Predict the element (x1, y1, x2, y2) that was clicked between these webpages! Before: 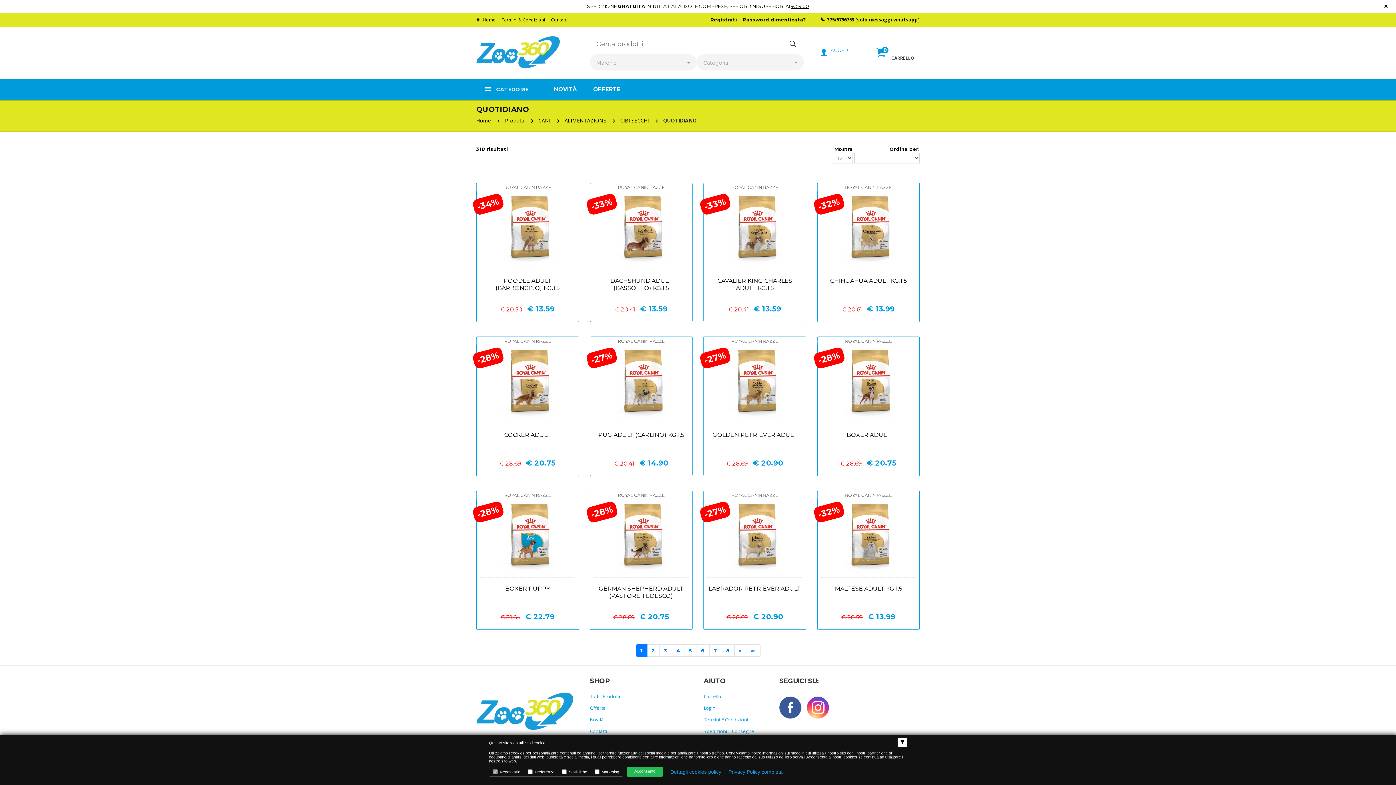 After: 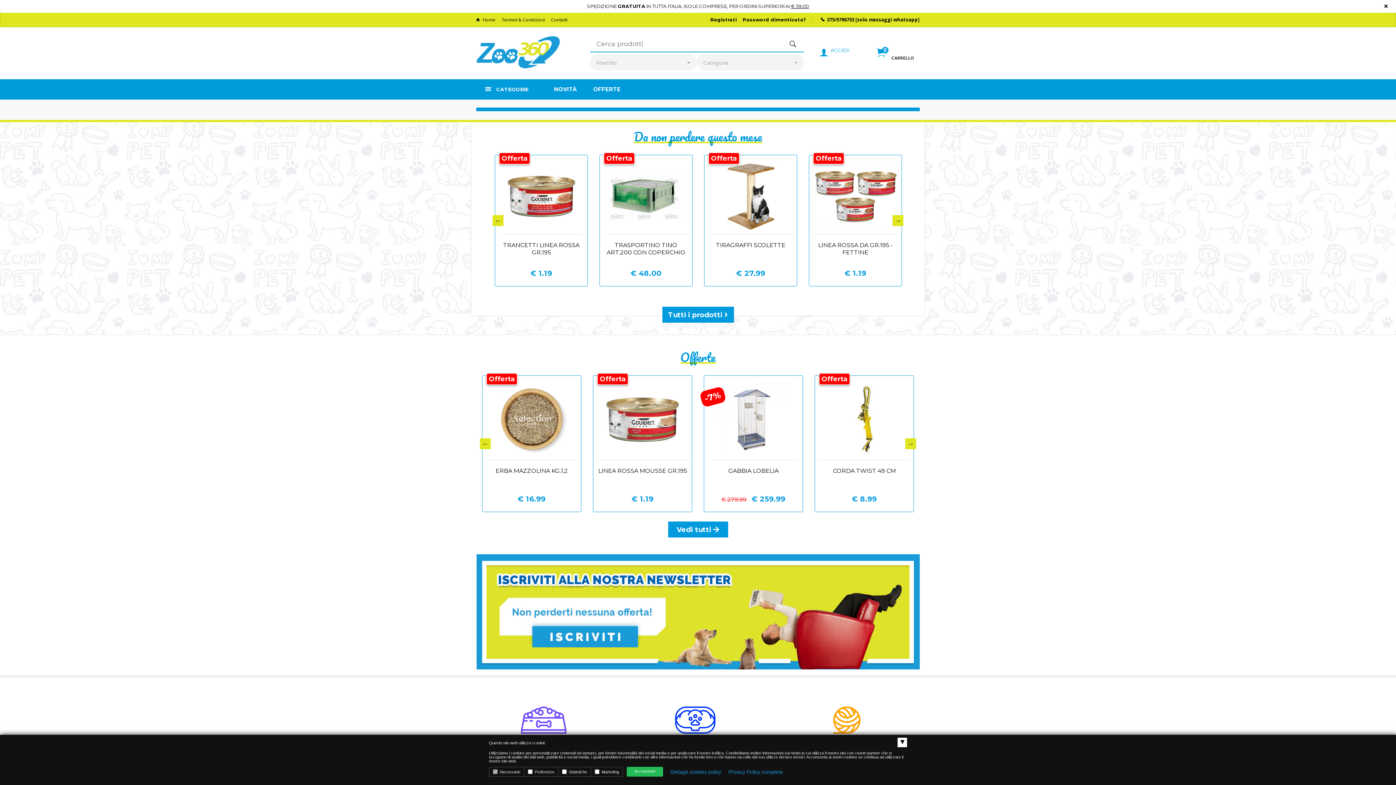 Action: label: Home bbox: (476, 16, 495, 22)